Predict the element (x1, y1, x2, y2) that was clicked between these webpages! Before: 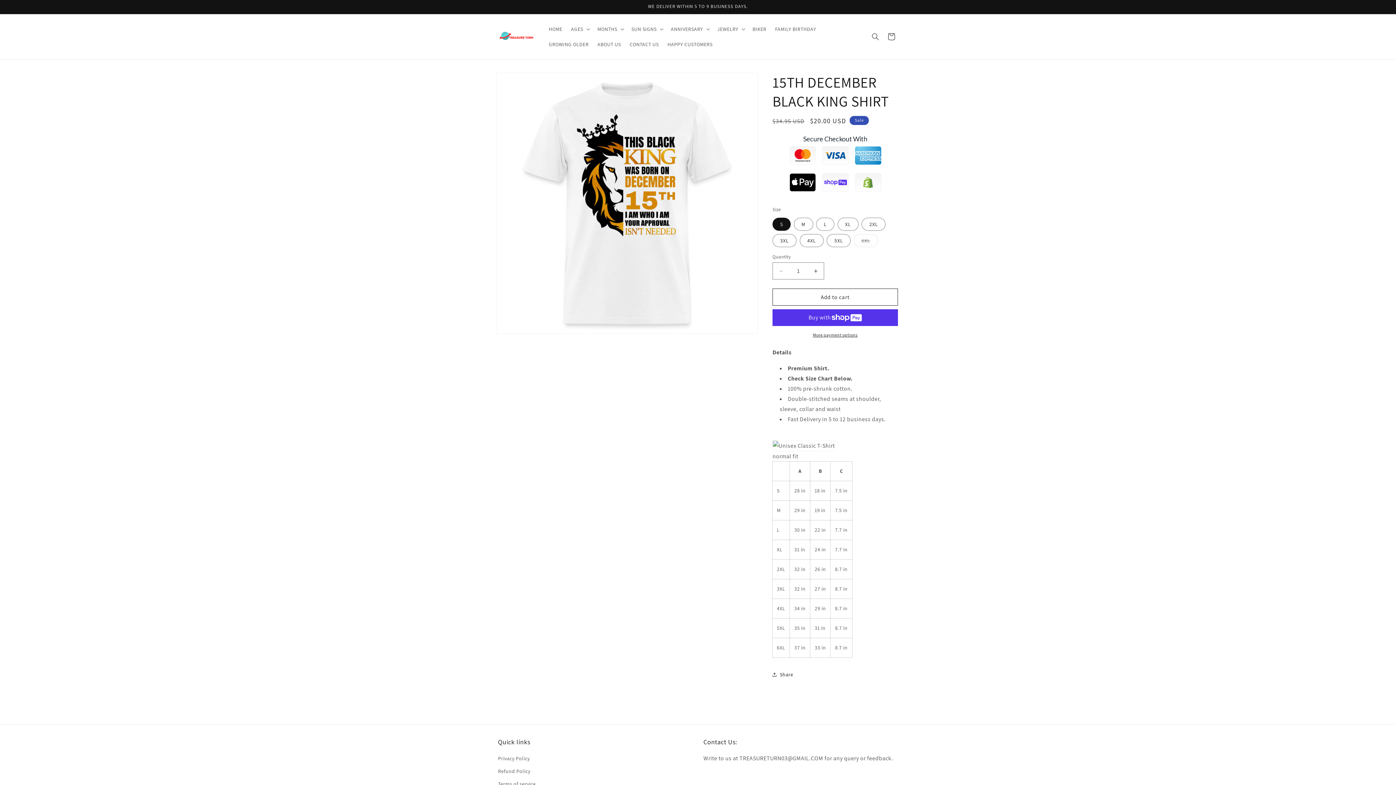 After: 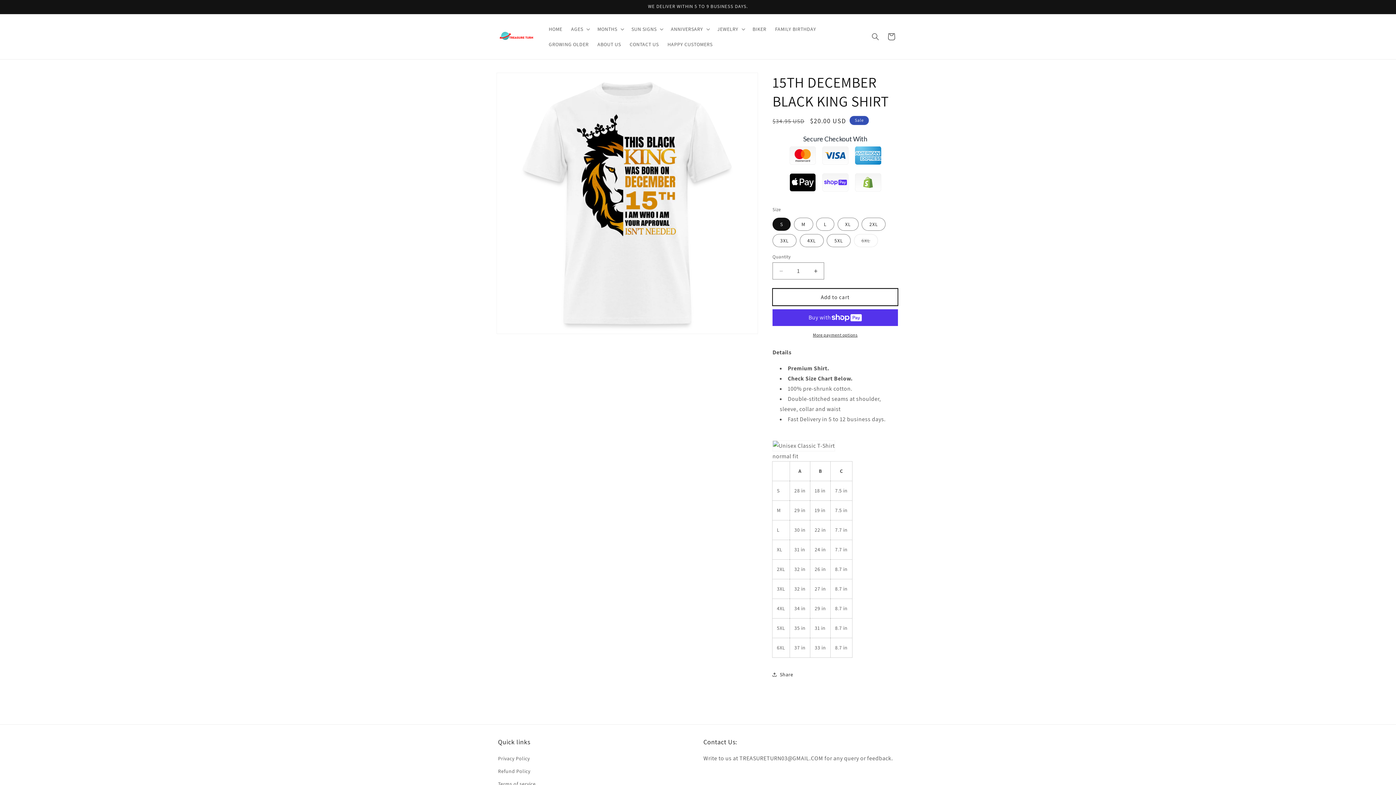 Action: bbox: (772, 288, 898, 305) label: Add to cart